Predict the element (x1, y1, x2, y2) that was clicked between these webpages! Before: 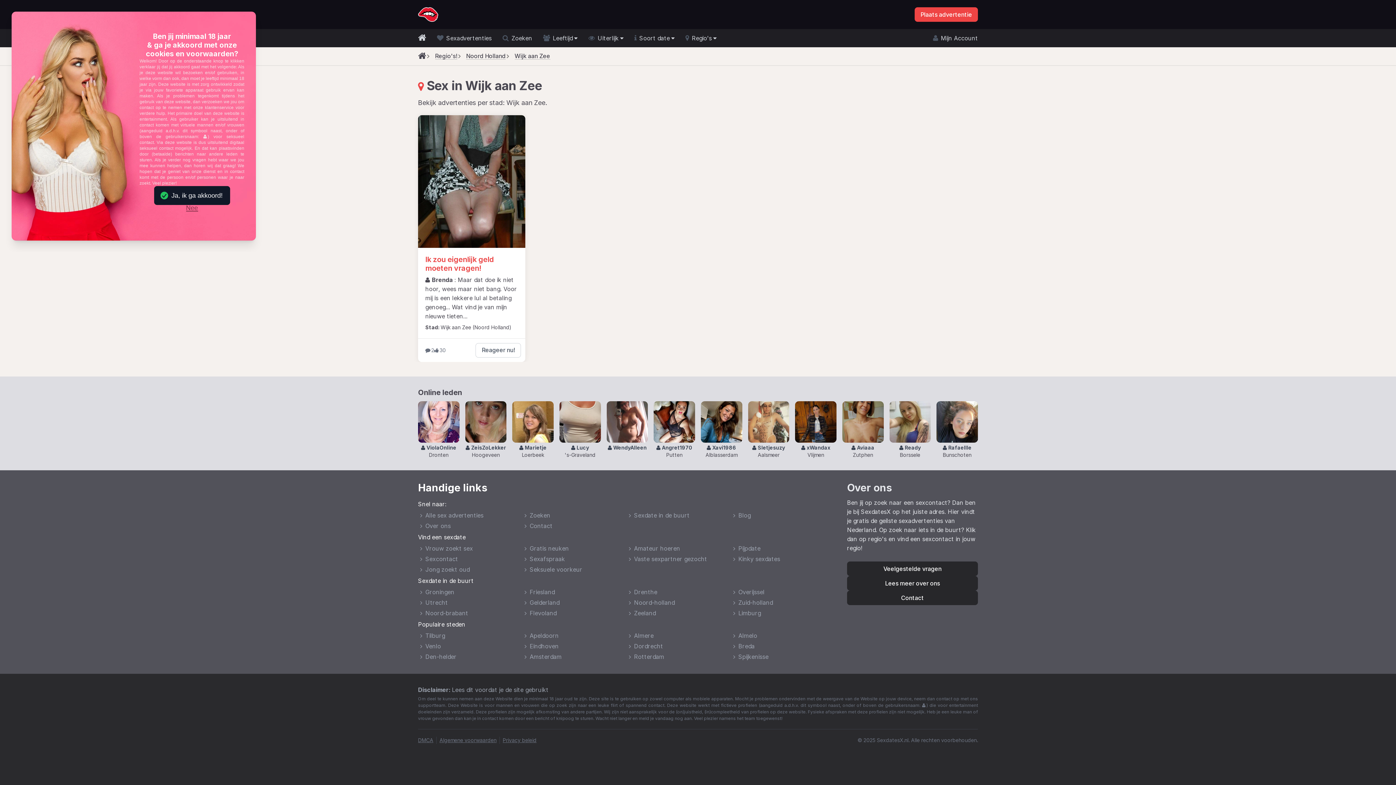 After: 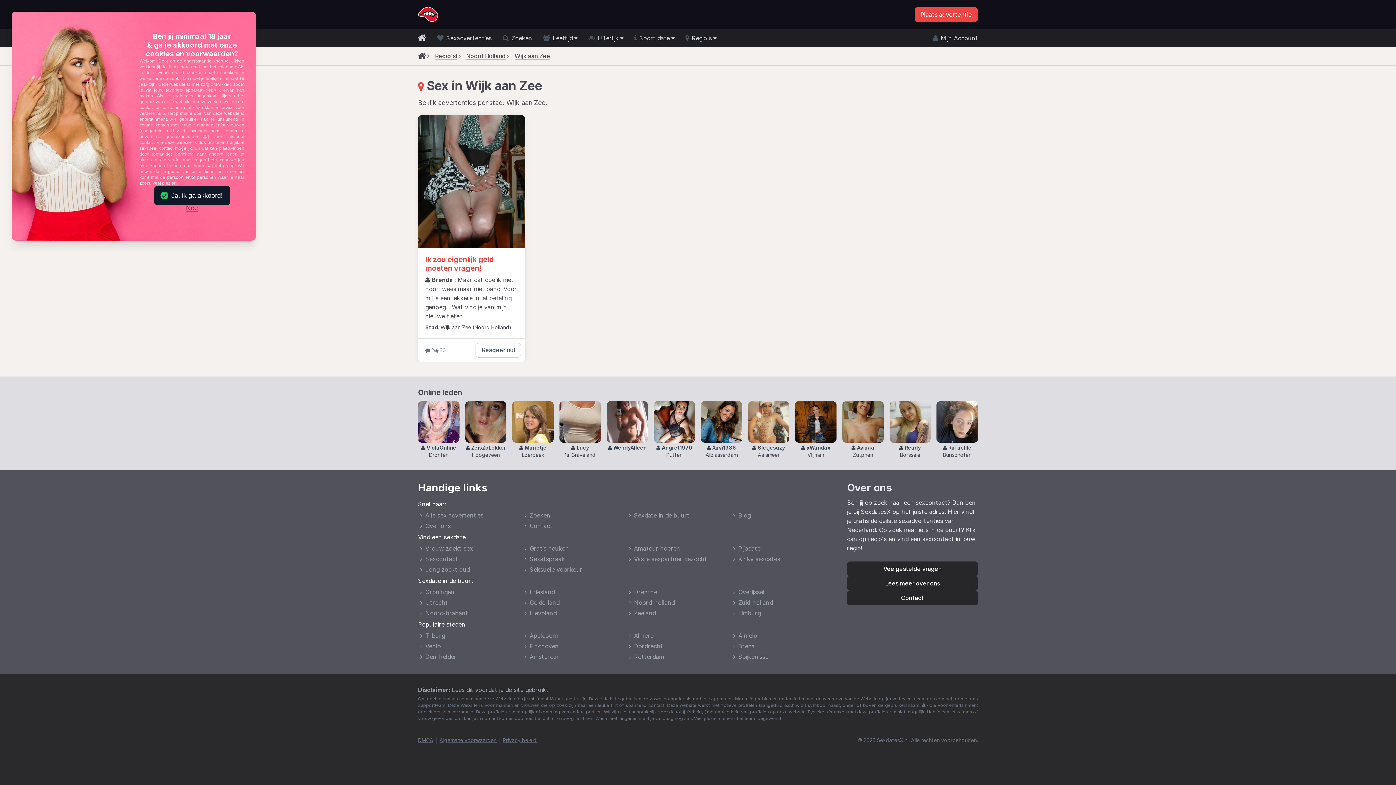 Action: bbox: (186, 205, 198, 211) label: Nee